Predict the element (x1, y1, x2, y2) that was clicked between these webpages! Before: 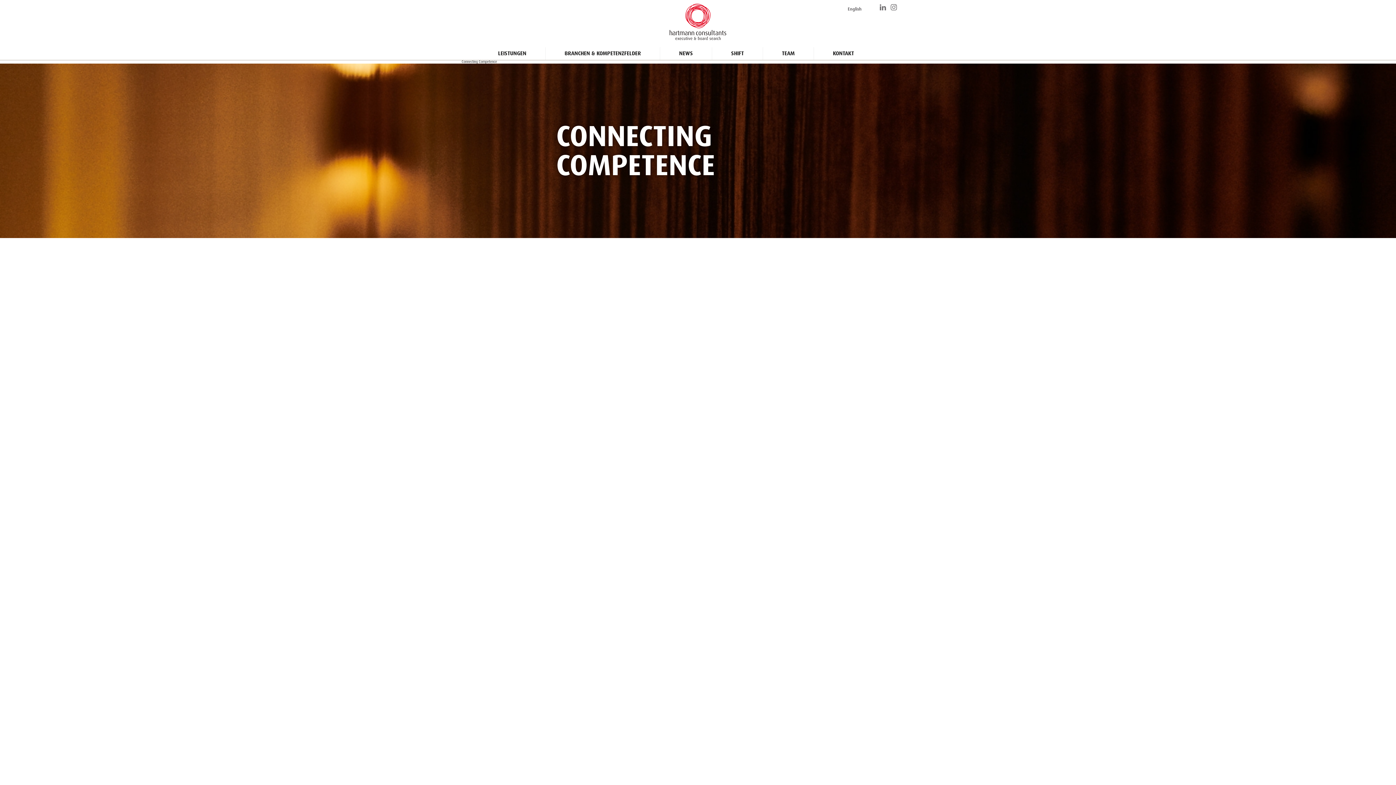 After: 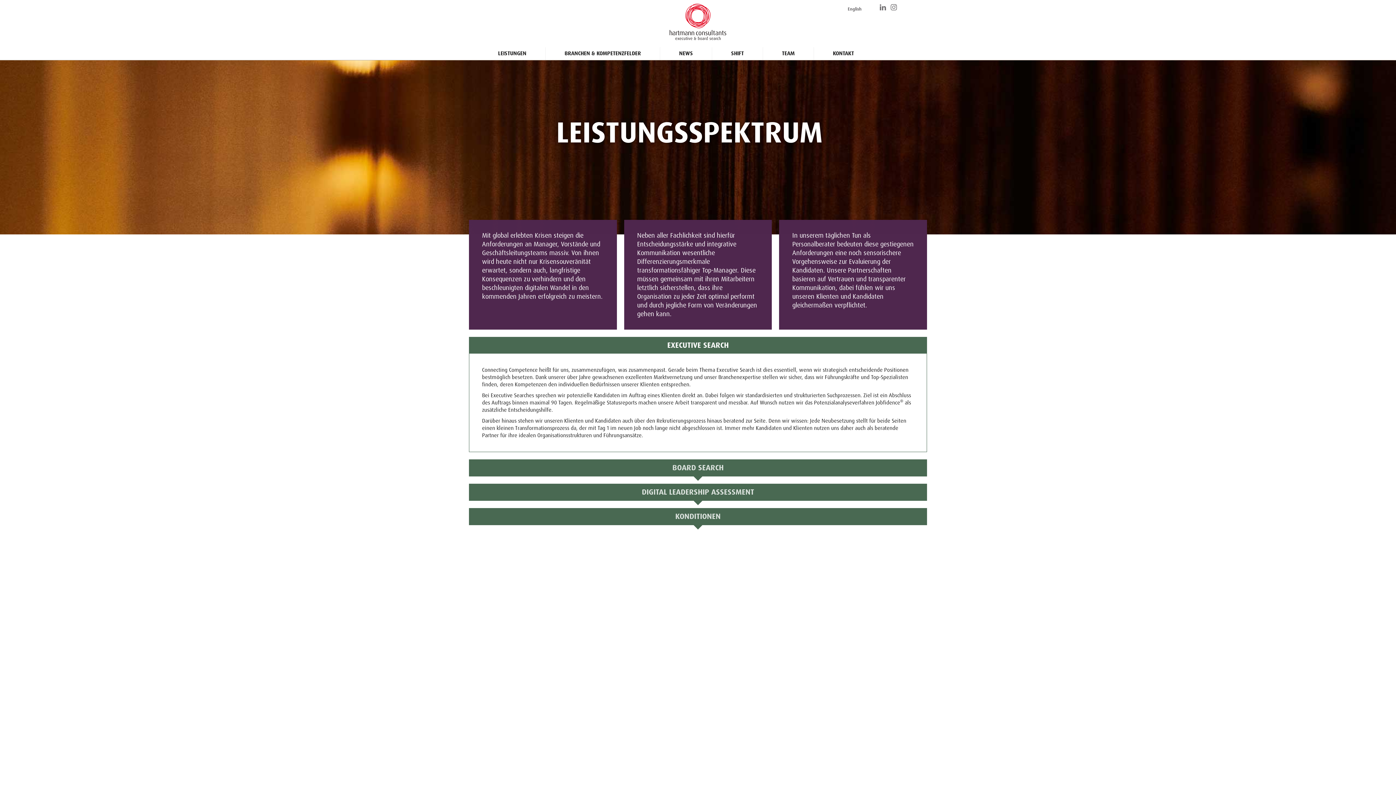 Action: label: LEISTUNGEN bbox: (498, 47, 545, 60)